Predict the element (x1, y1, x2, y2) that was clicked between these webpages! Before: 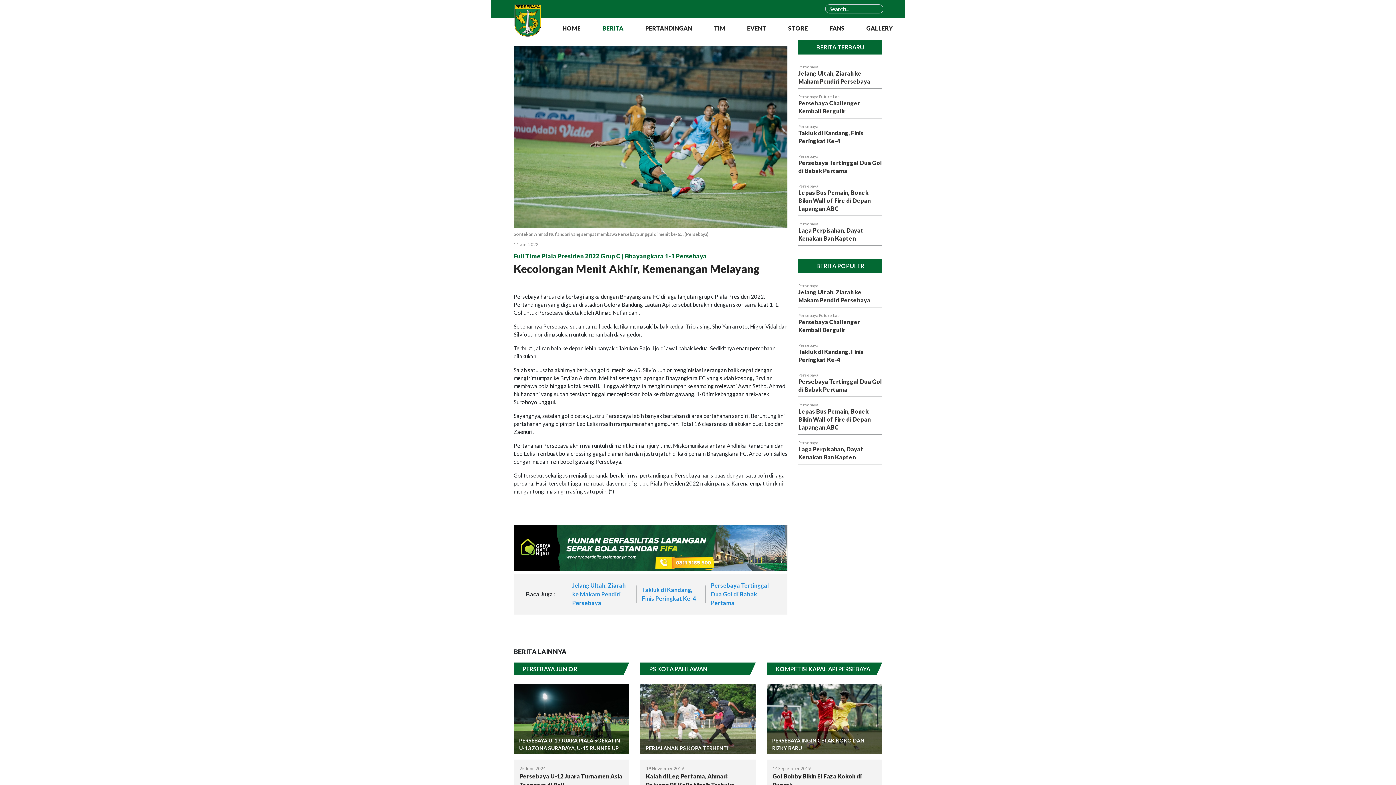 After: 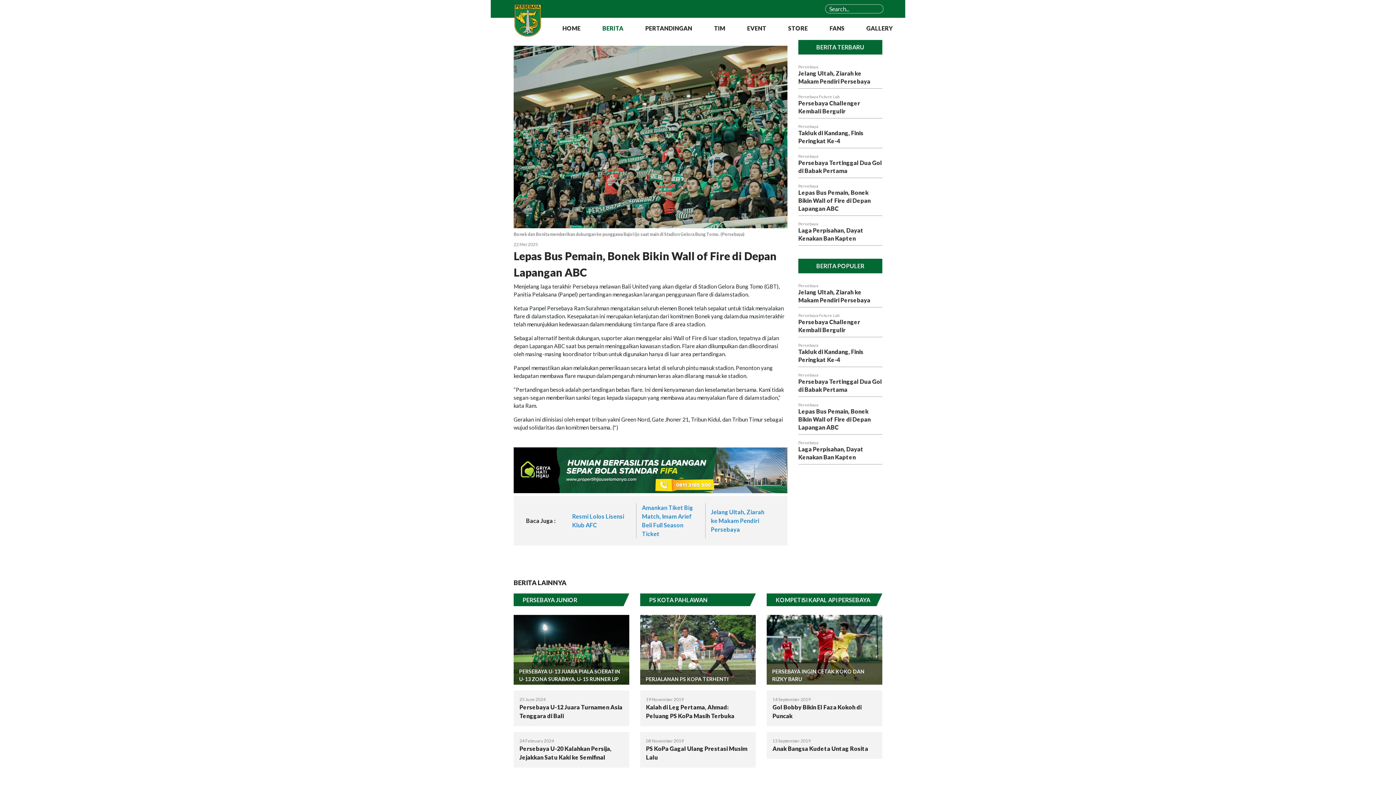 Action: label: Lepas Bus Pemain, Bonek Bikin Wall of Fire di Depan Lapangan ABC bbox: (798, 189, 870, 212)